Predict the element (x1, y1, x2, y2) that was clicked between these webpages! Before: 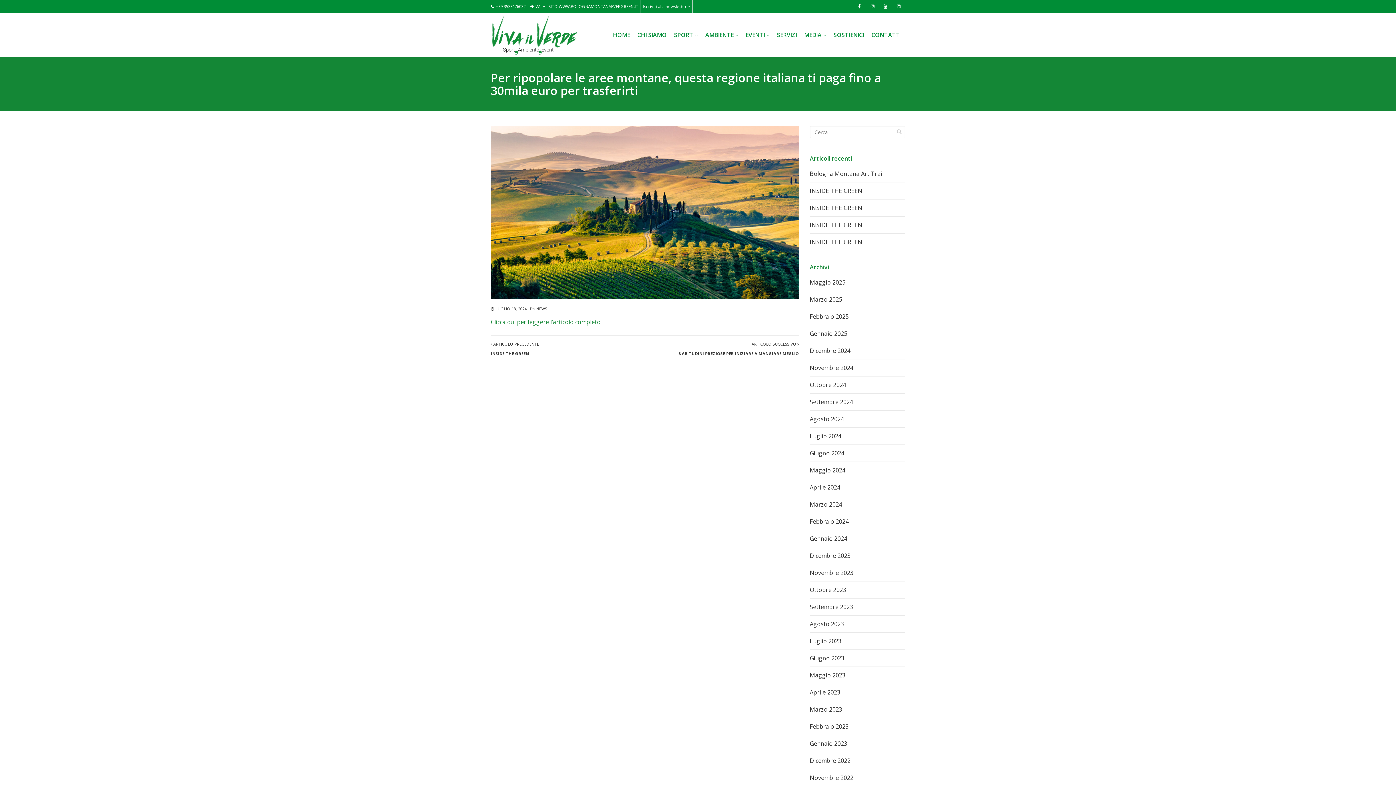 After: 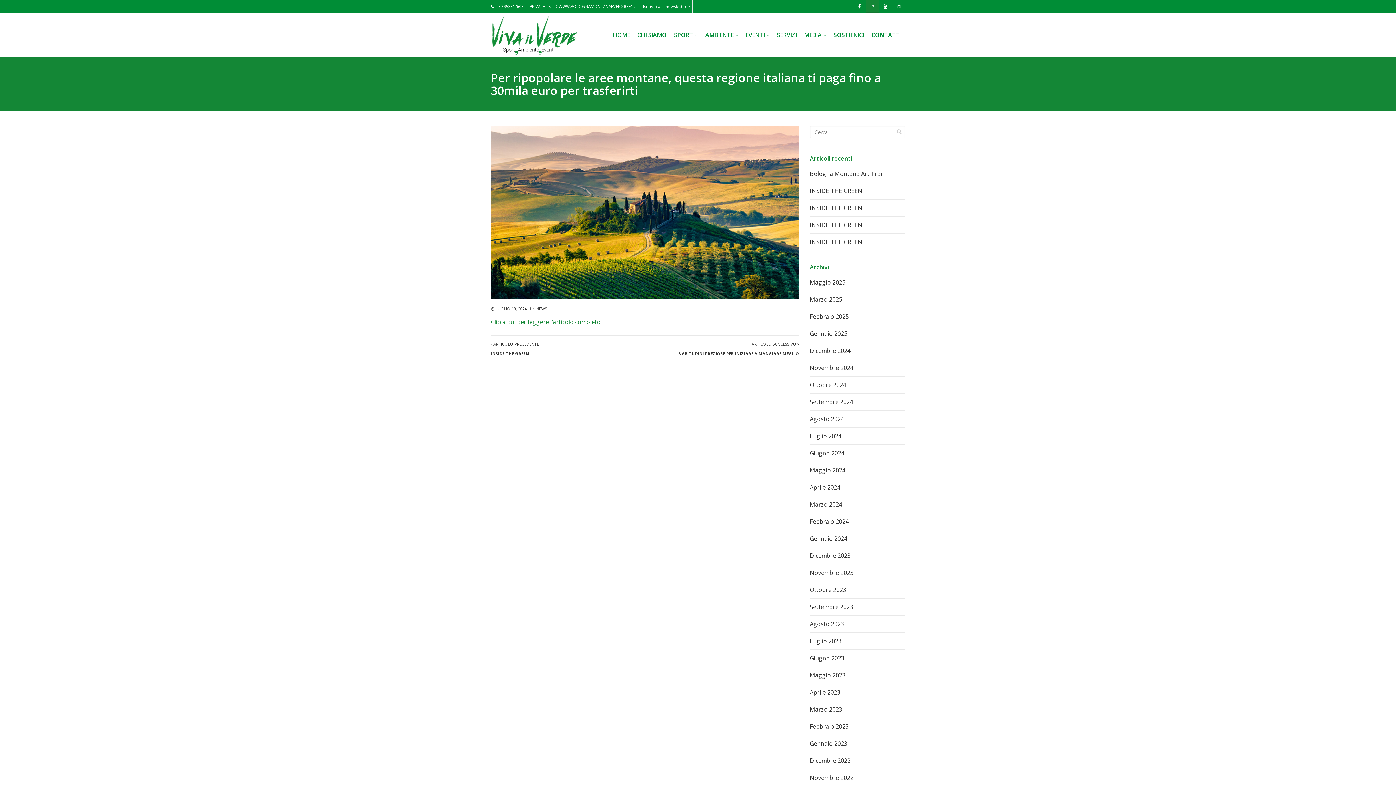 Action: bbox: (866, 0, 879, 13)